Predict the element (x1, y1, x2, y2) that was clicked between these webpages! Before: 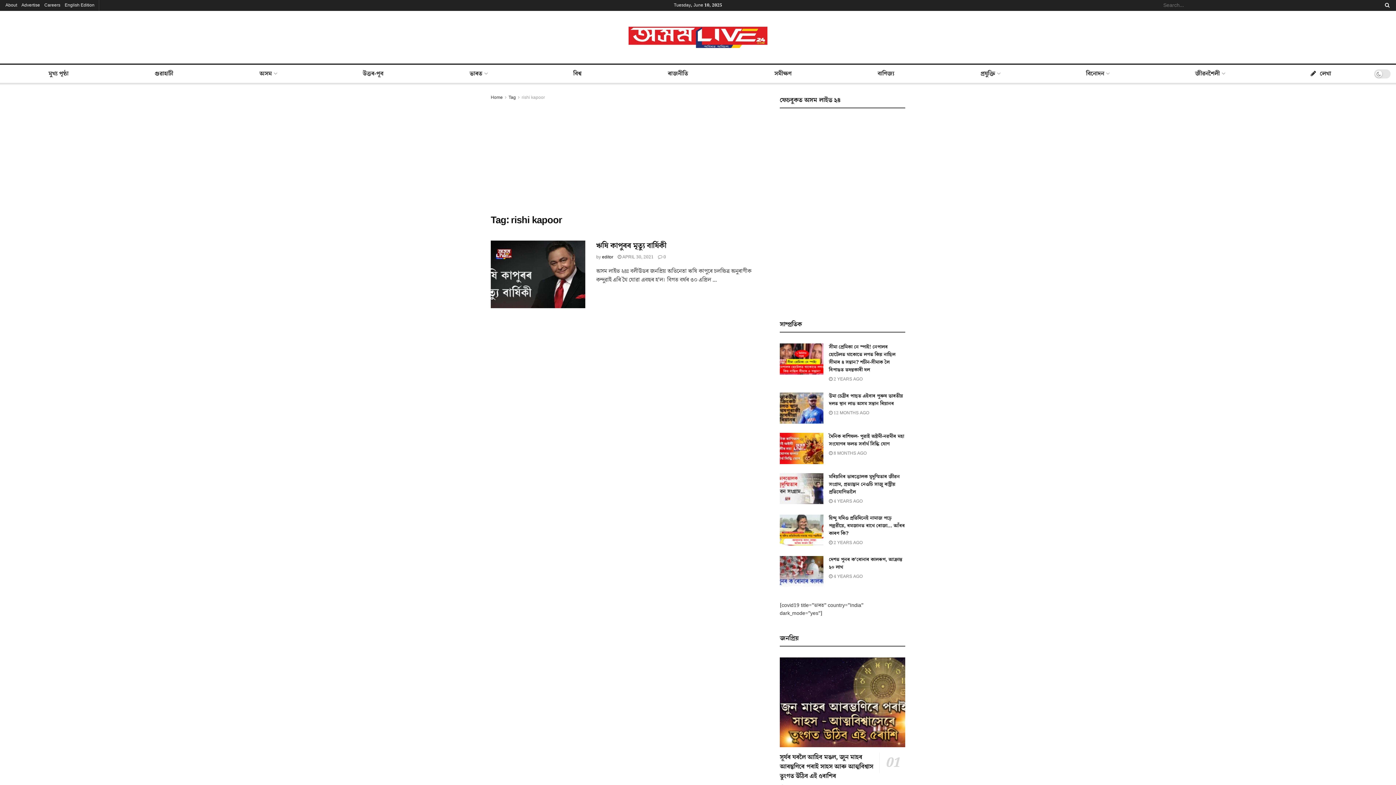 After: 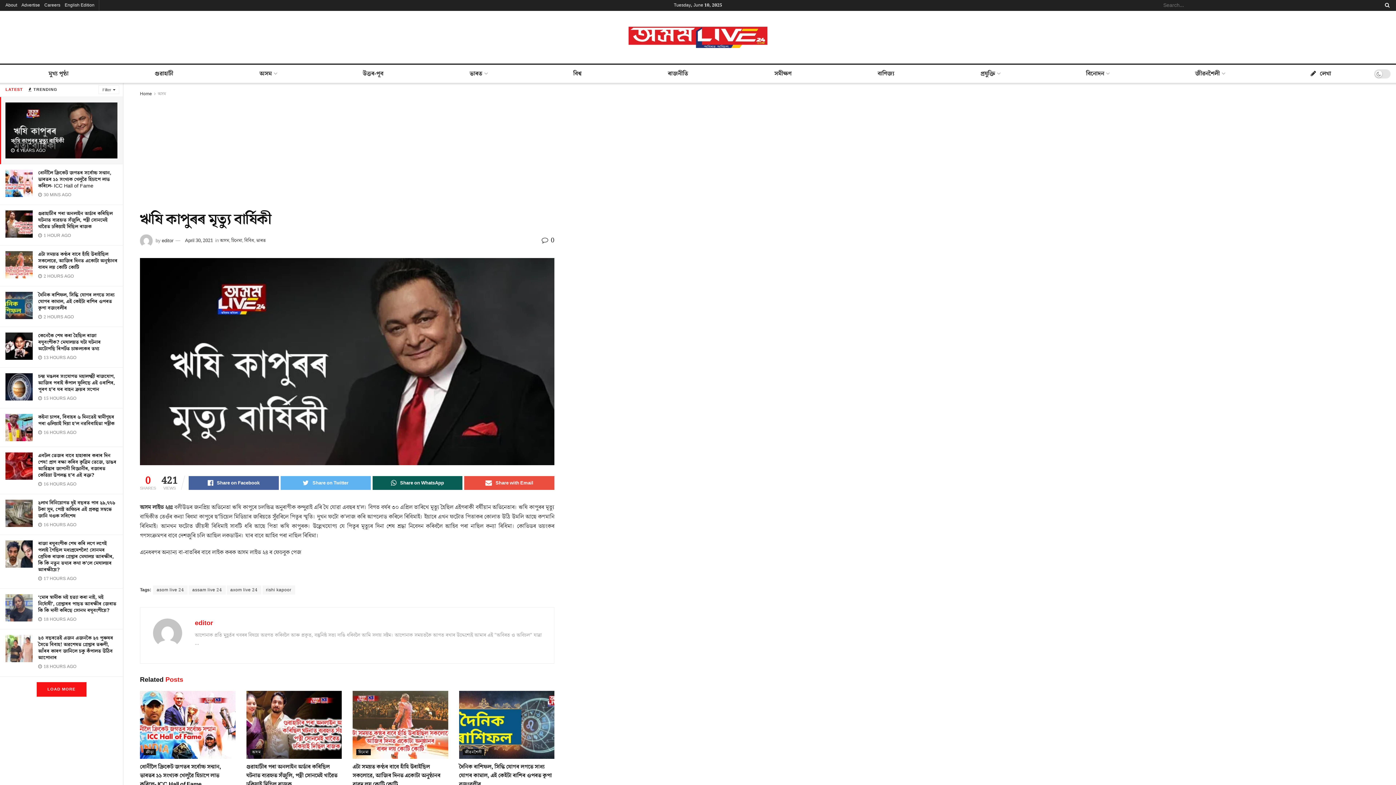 Action: bbox: (490, 240, 585, 308)